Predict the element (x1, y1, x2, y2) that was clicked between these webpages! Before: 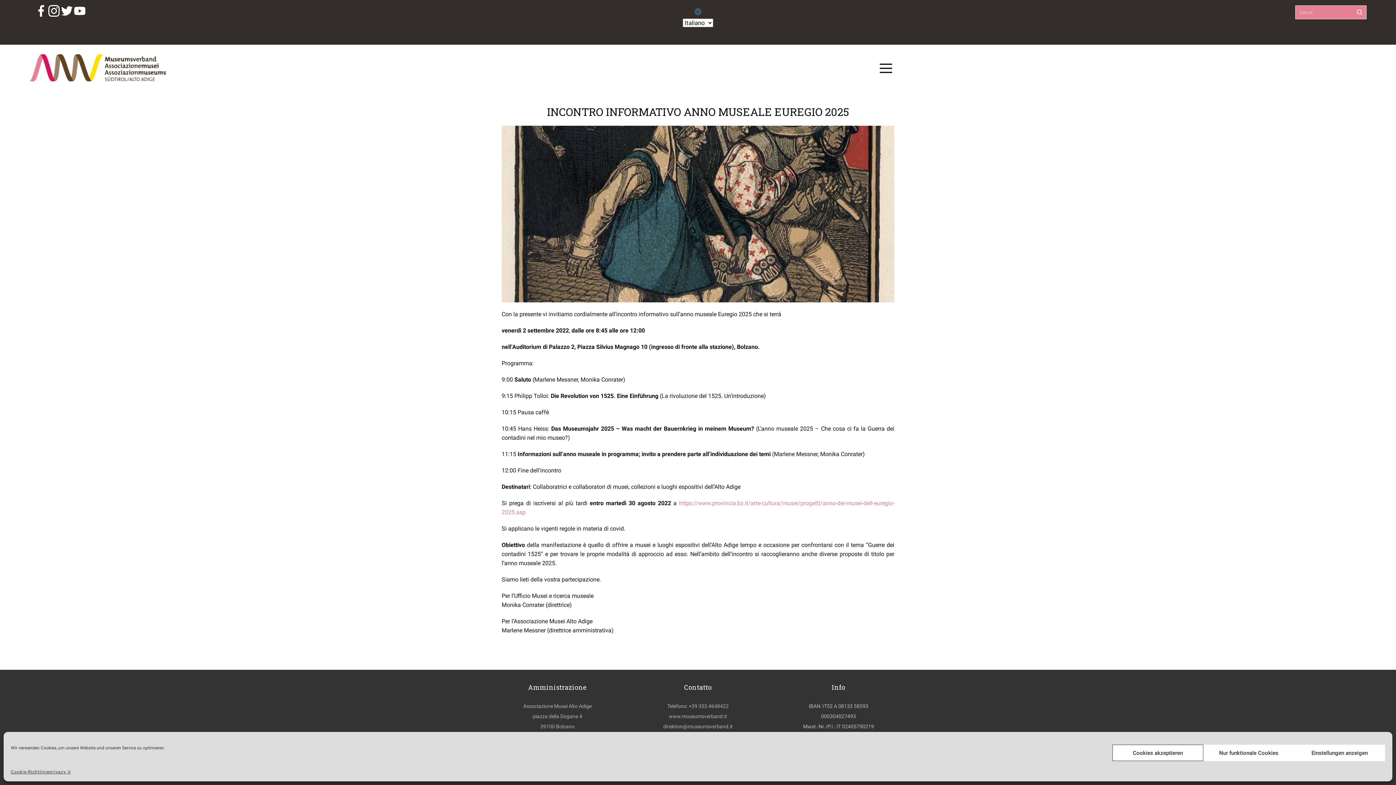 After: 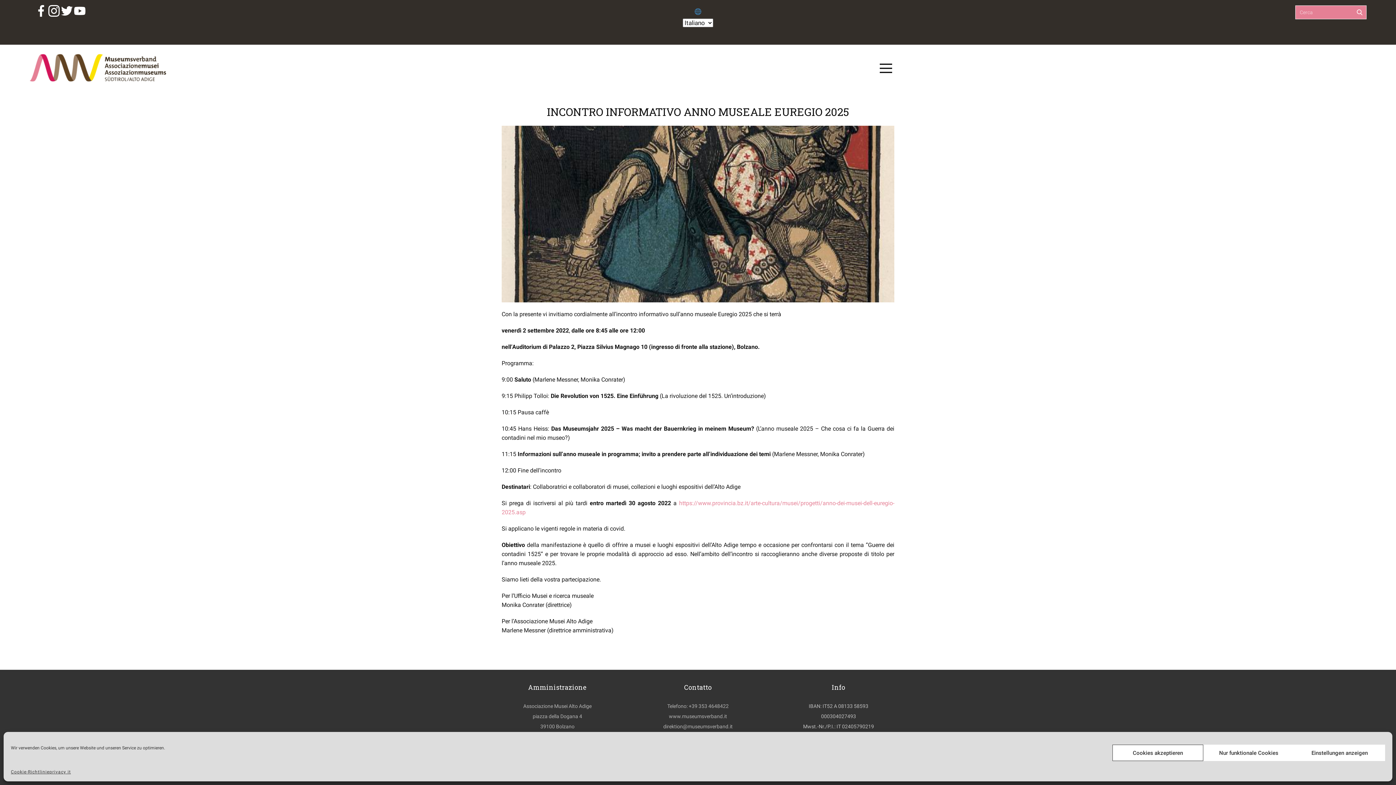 Action: bbox: (48, 5, 59, 16)